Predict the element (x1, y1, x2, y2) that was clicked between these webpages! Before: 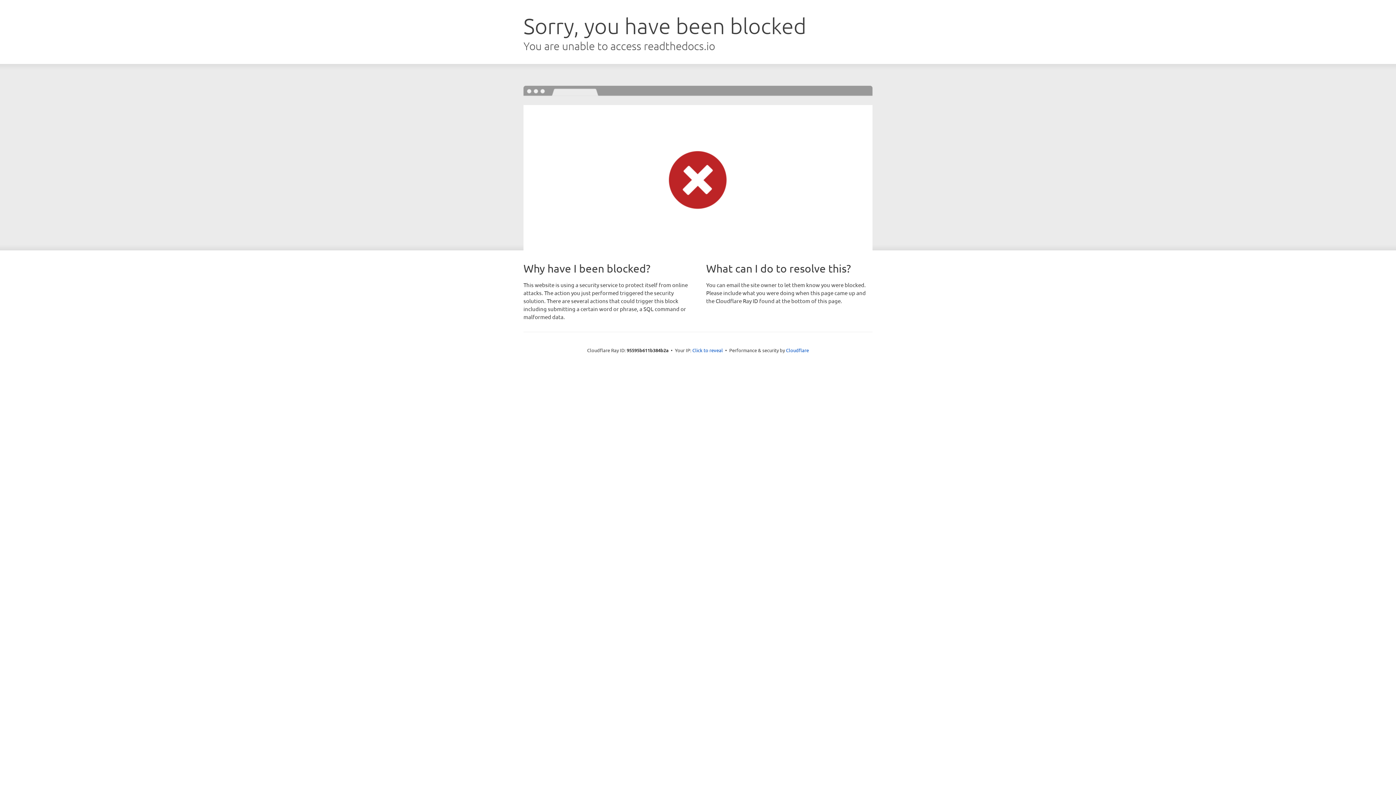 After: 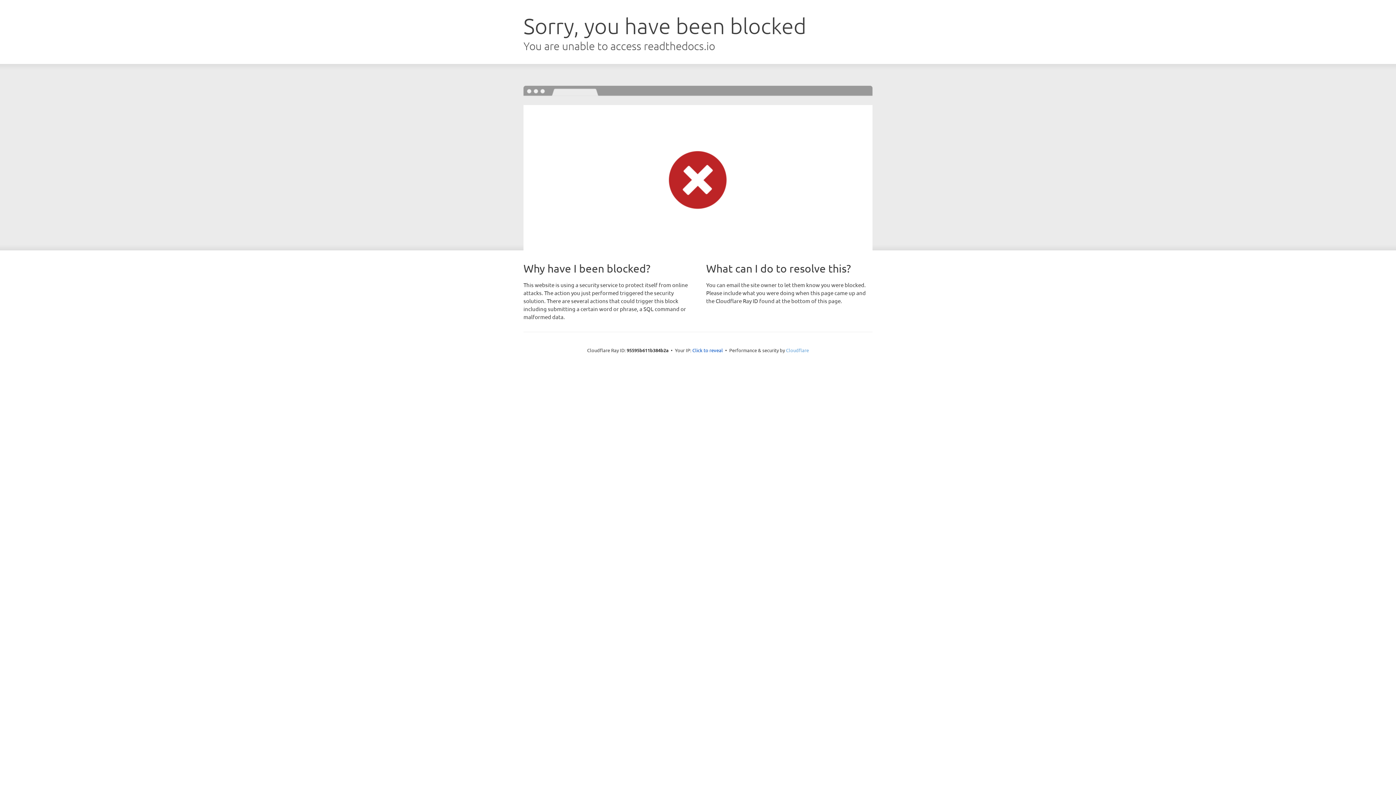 Action: bbox: (786, 347, 809, 353) label: Cloudflare